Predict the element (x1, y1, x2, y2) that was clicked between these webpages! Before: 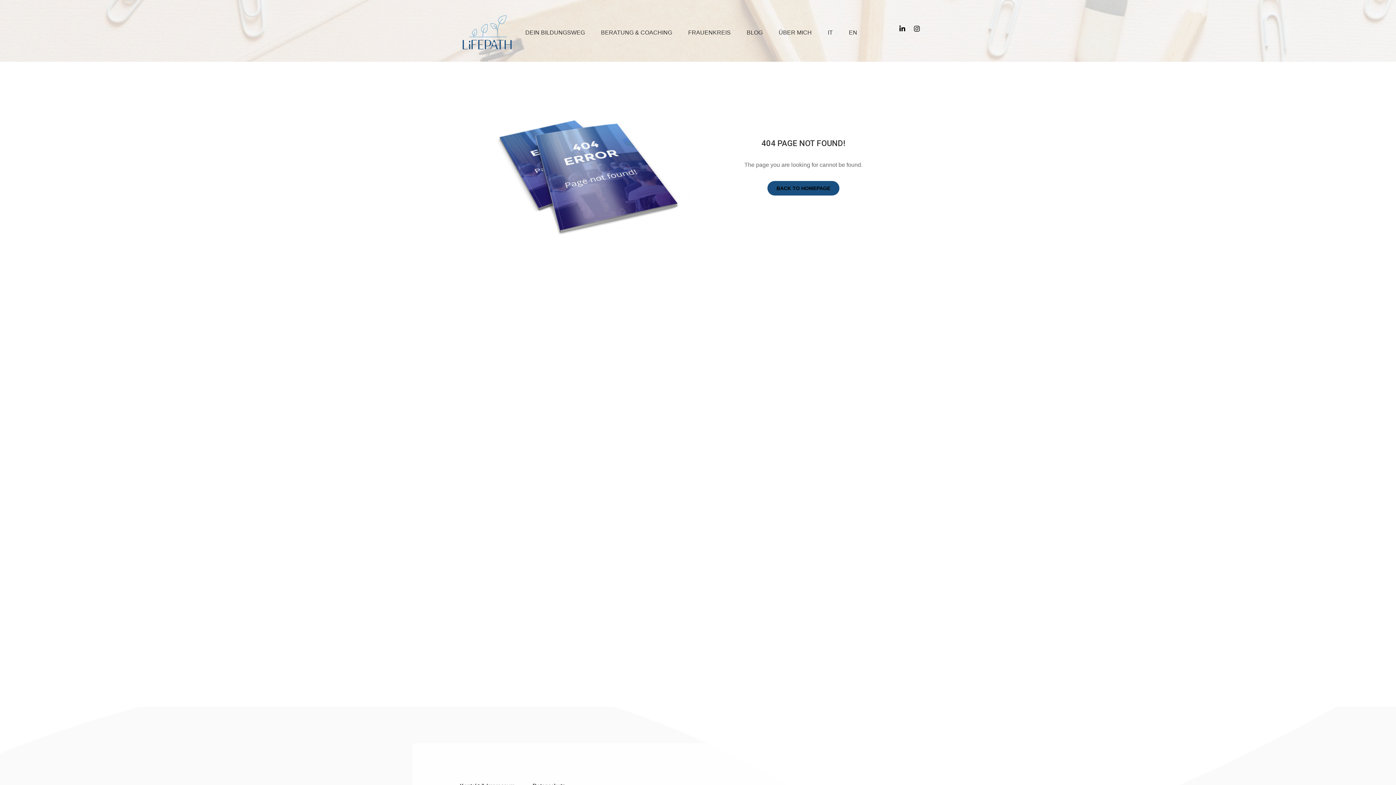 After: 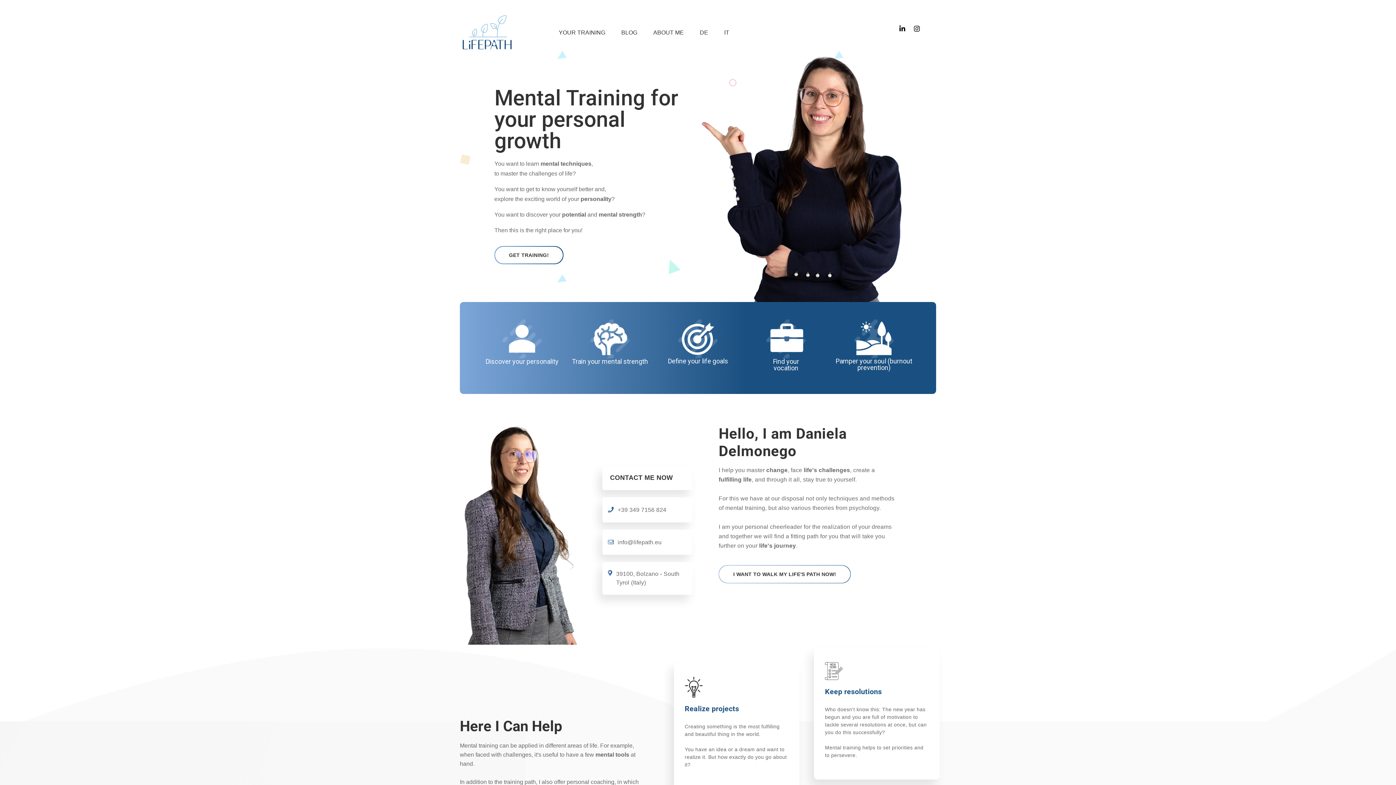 Action: bbox: (841, 21, 864, 43) label: EN